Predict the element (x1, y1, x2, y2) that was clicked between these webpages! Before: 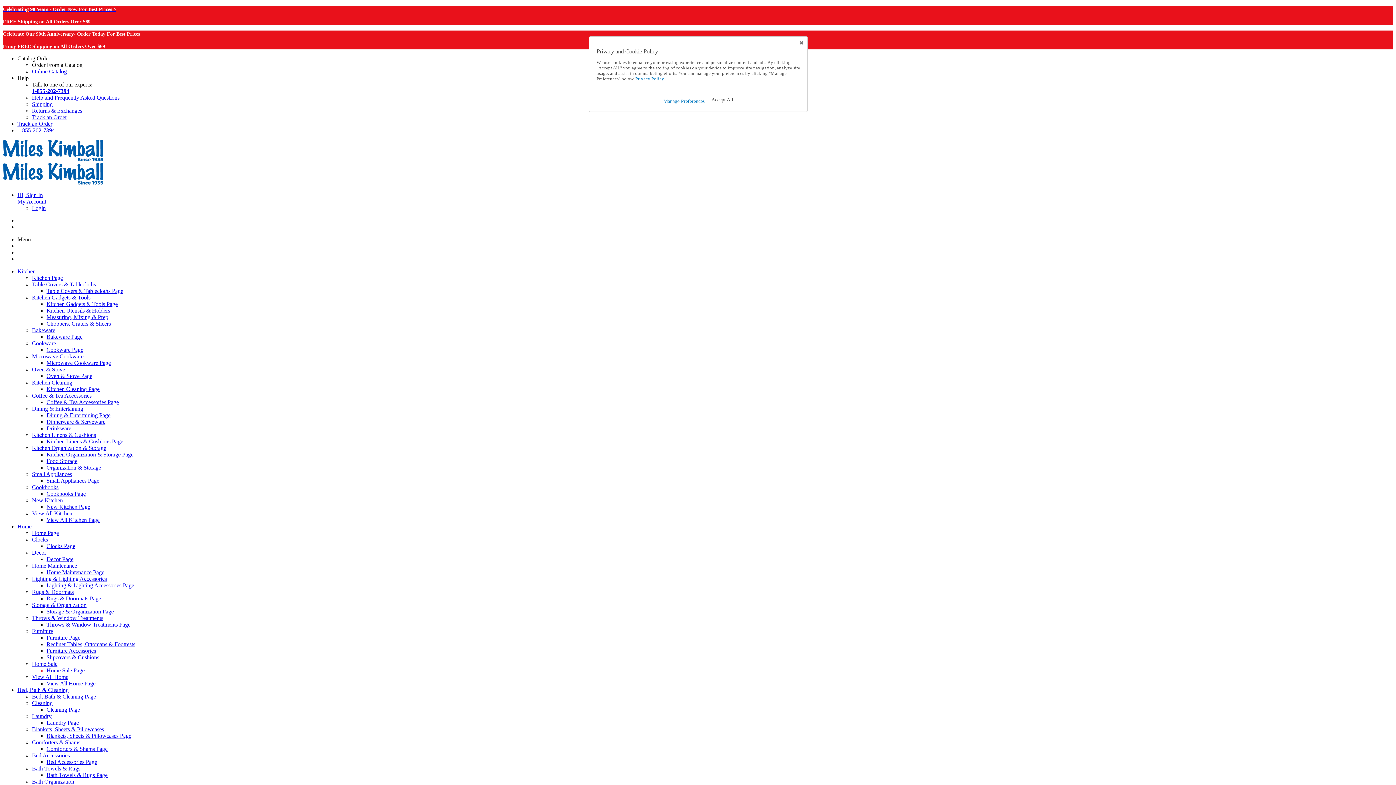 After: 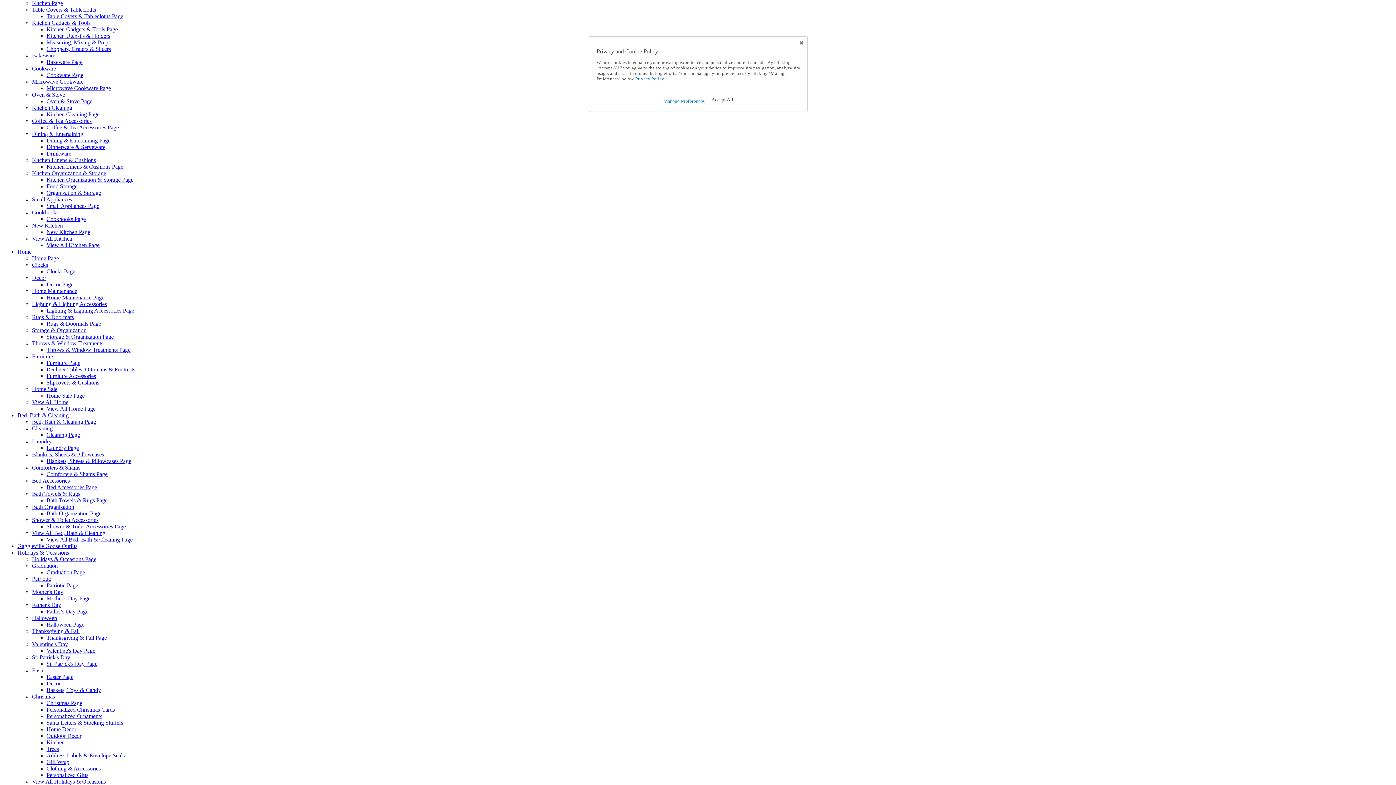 Action: bbox: (17, 268, 35, 274) label: Kitchen